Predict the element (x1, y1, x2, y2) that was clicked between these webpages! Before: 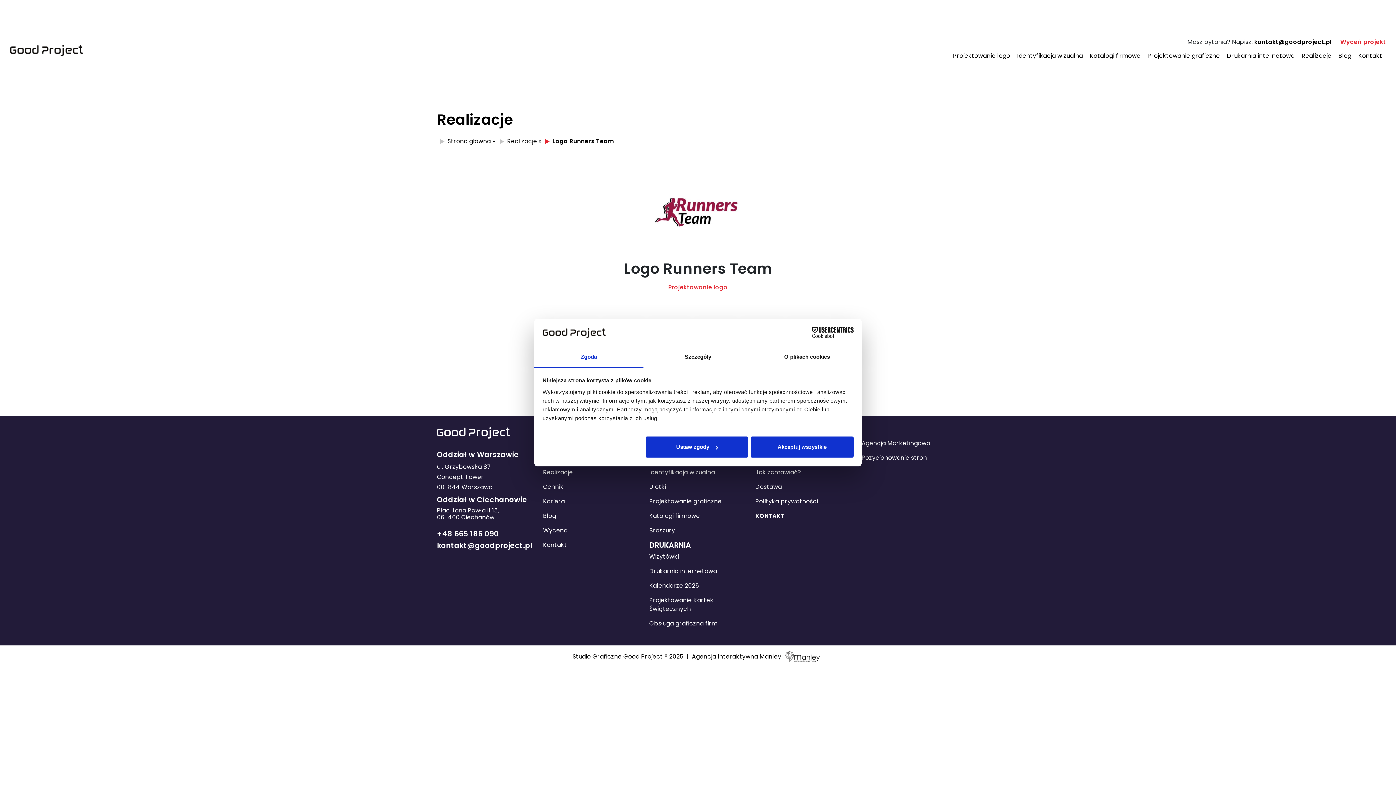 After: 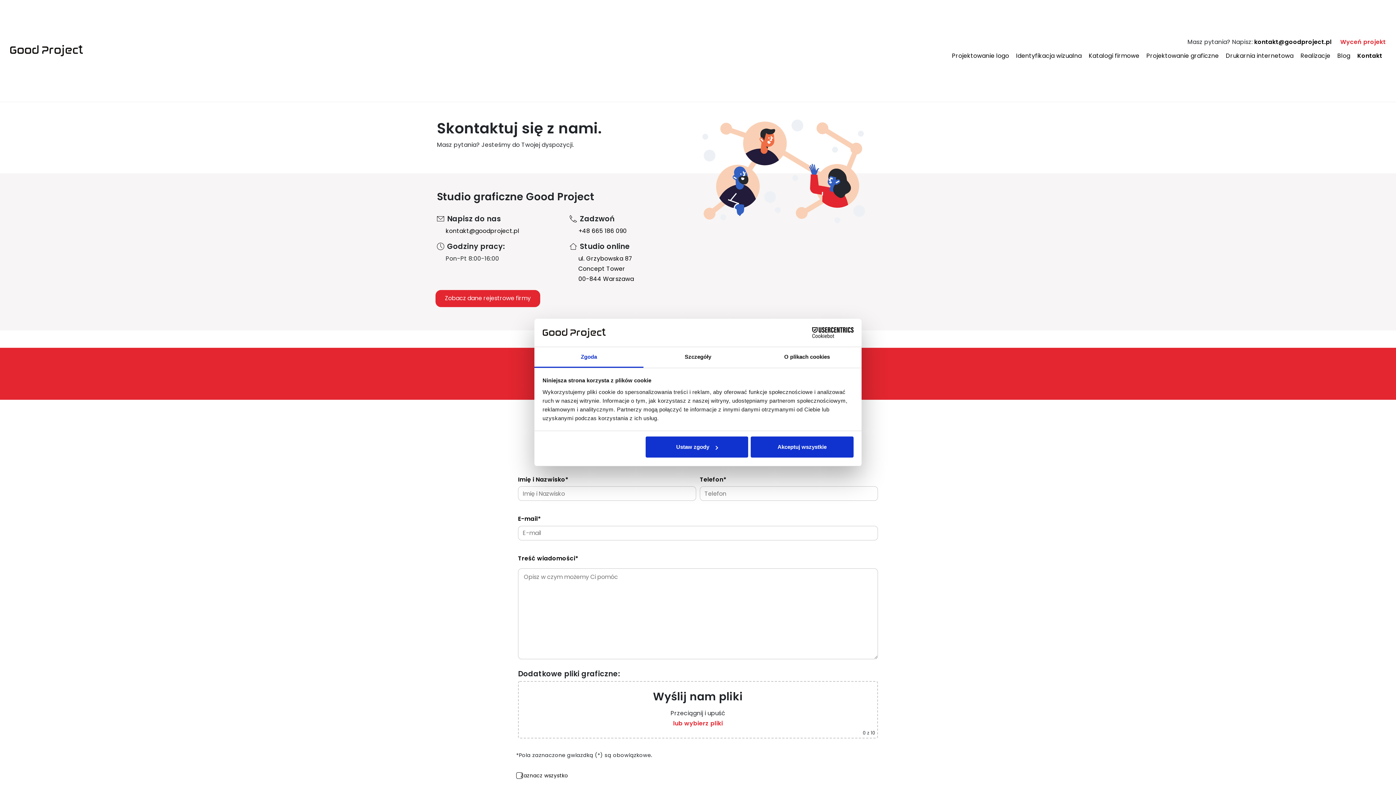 Action: label: Kontakt bbox: (1358, 51, 1382, 59)